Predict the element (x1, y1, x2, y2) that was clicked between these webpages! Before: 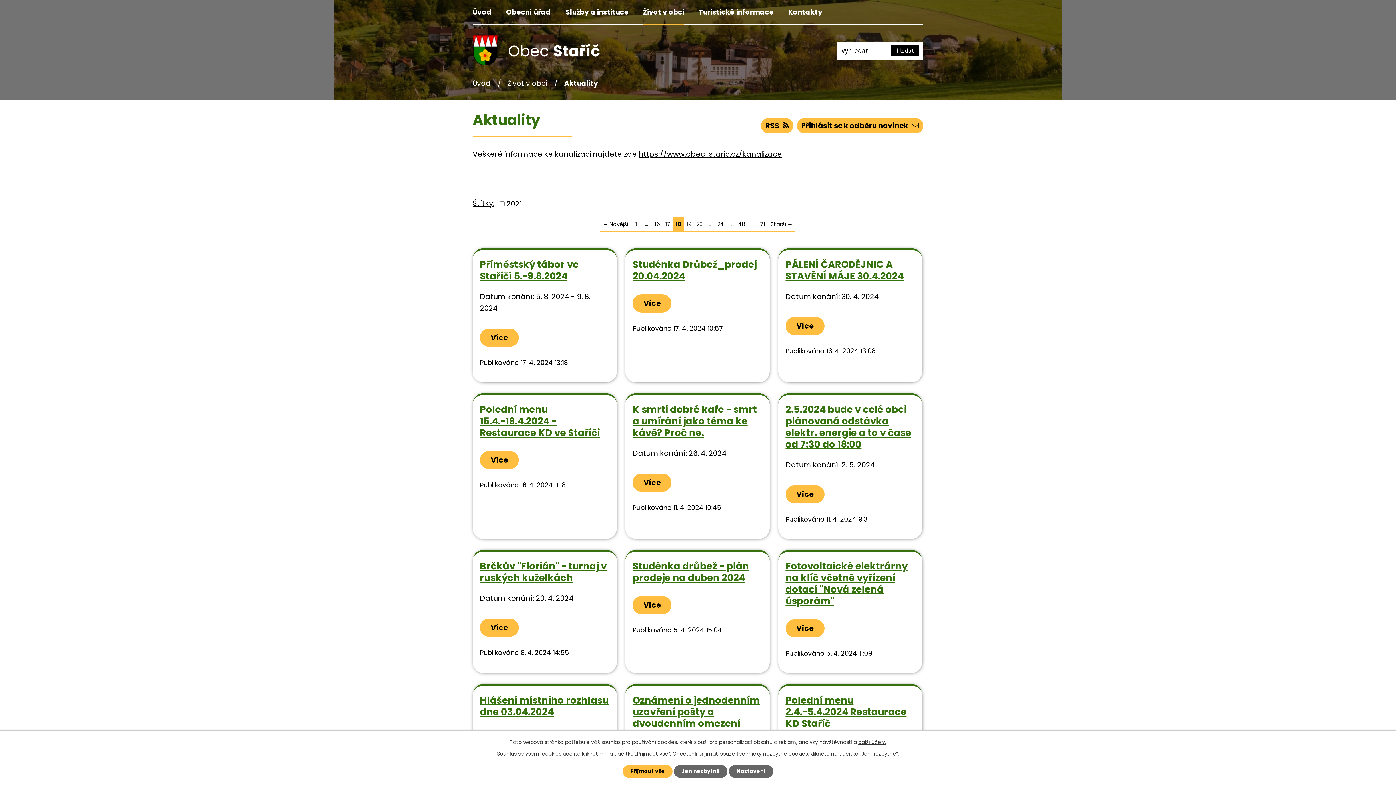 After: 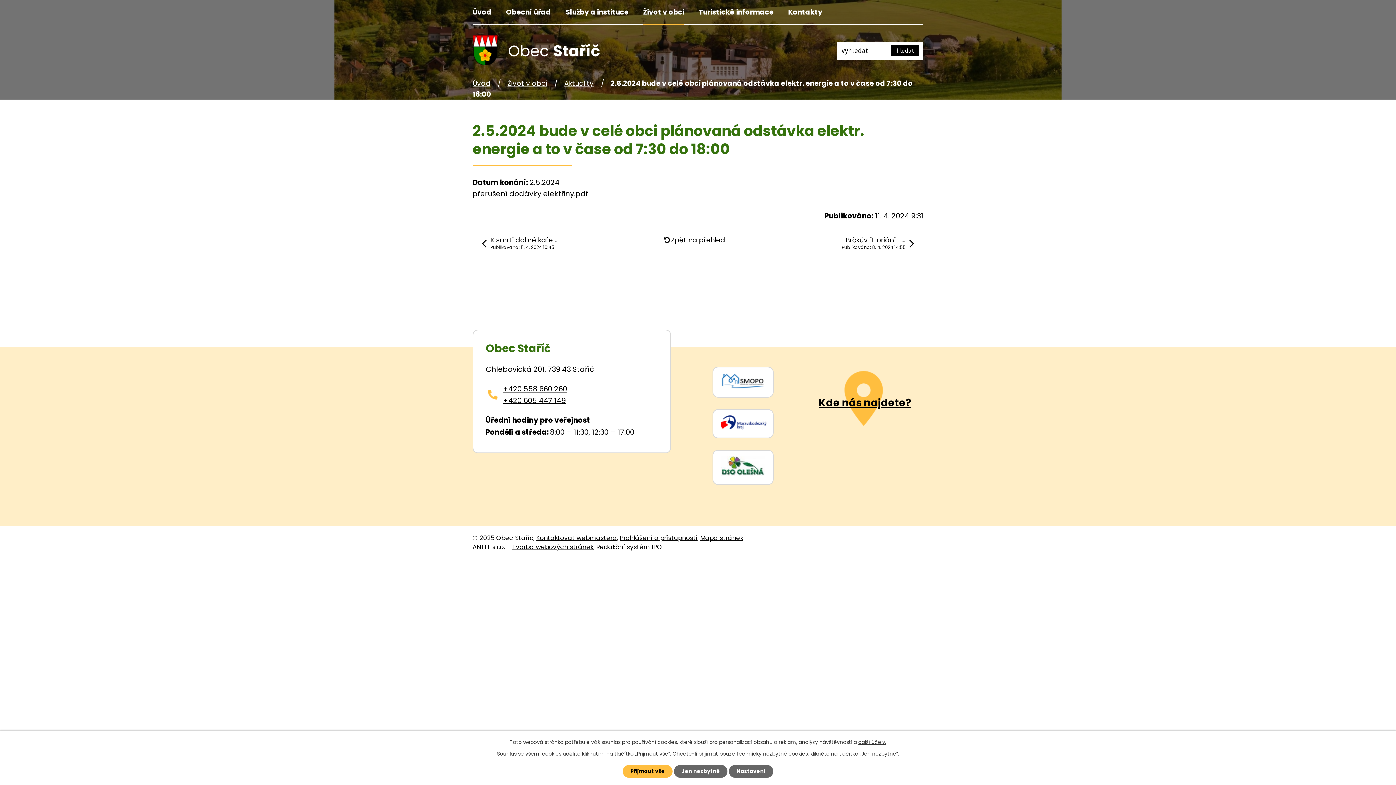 Action: label: Více bbox: (785, 485, 824, 503)